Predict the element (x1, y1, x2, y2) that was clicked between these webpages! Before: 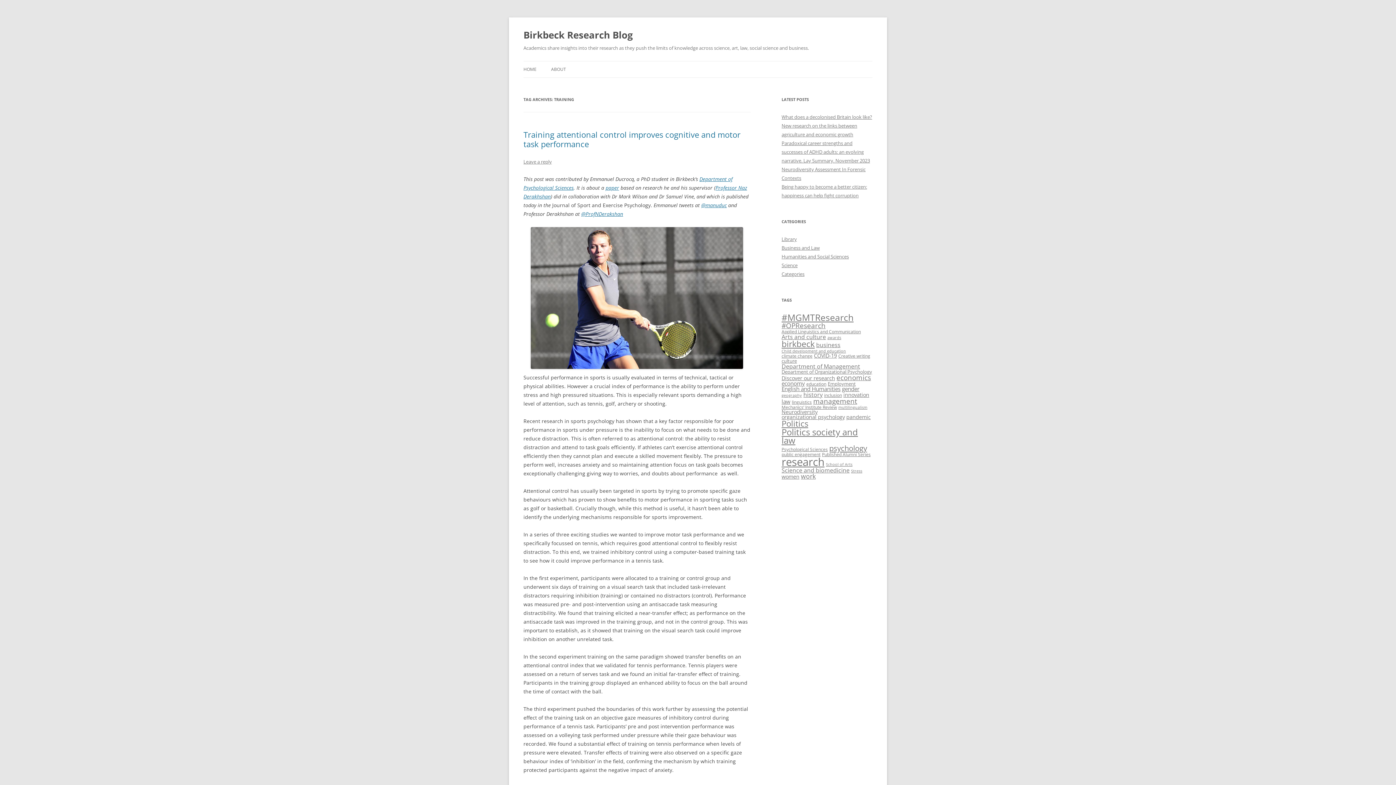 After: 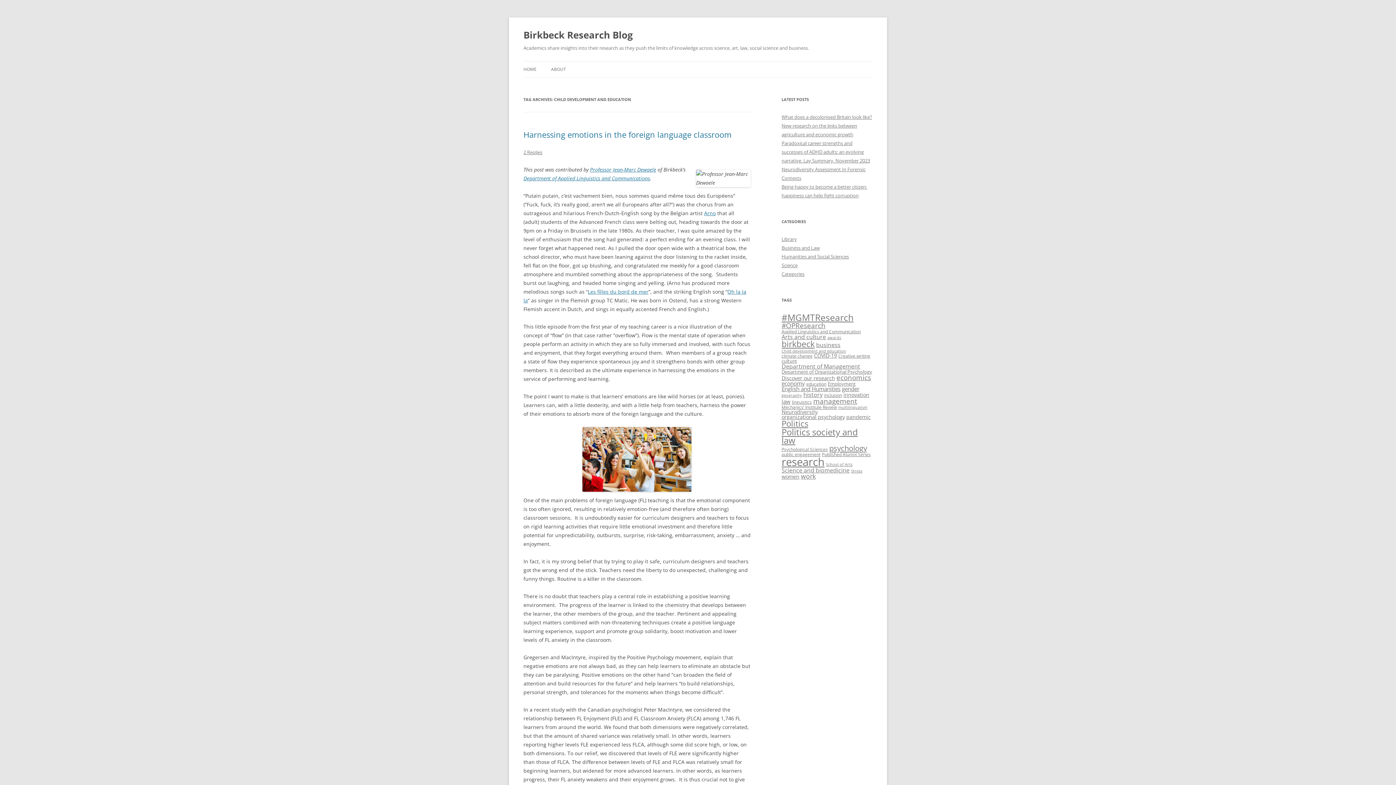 Action: label: Child development and education (5 items) bbox: (781, 348, 846, 353)